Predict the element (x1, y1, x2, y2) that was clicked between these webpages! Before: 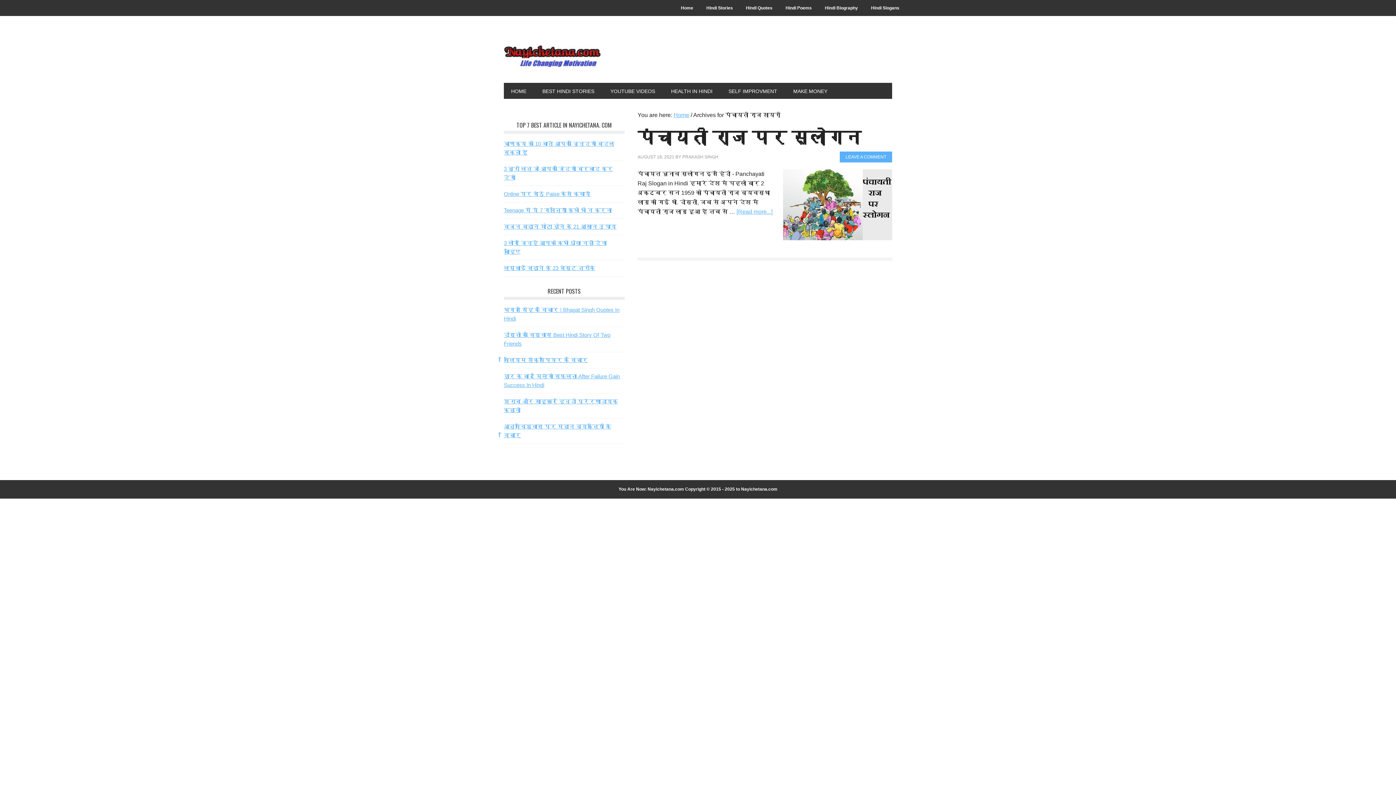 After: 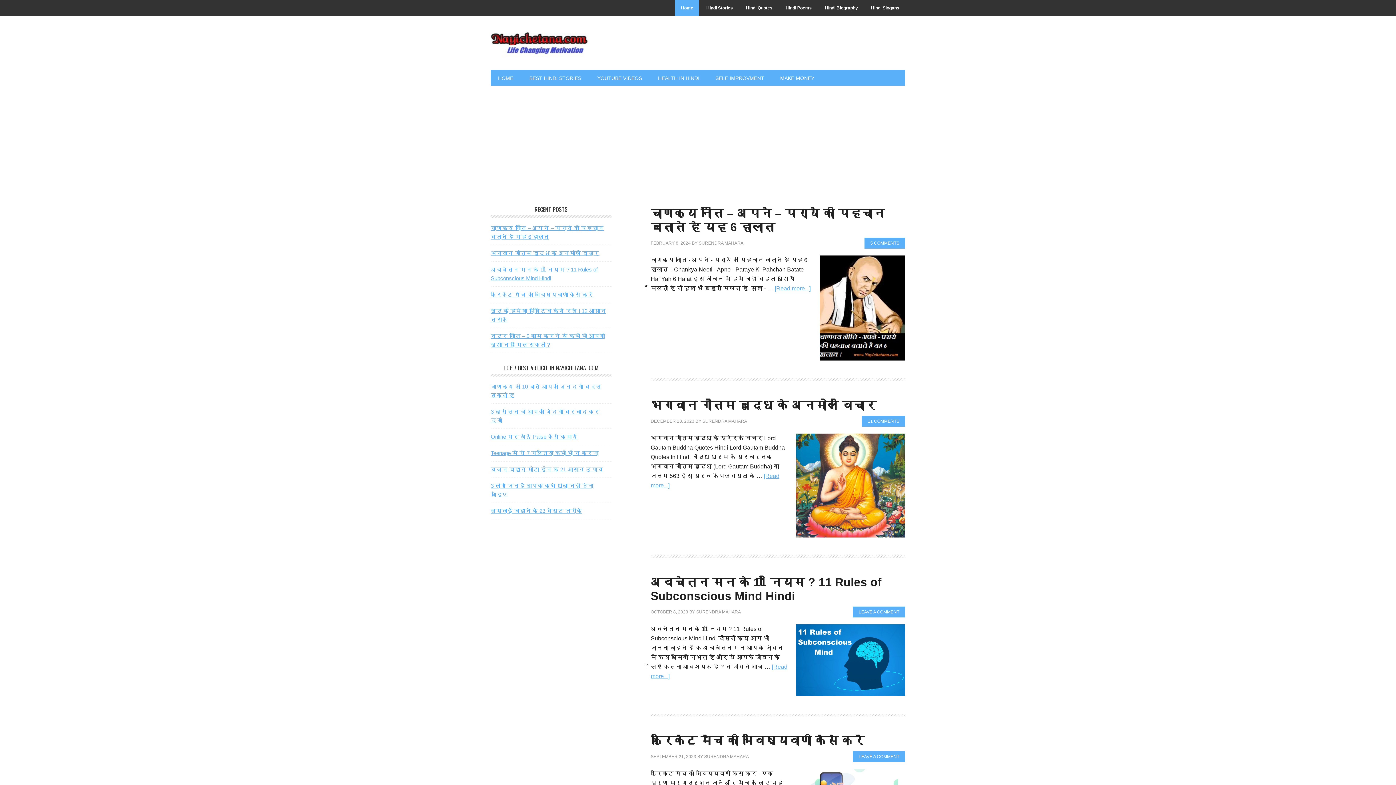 Action: bbox: (673, 112, 689, 118) label: Home